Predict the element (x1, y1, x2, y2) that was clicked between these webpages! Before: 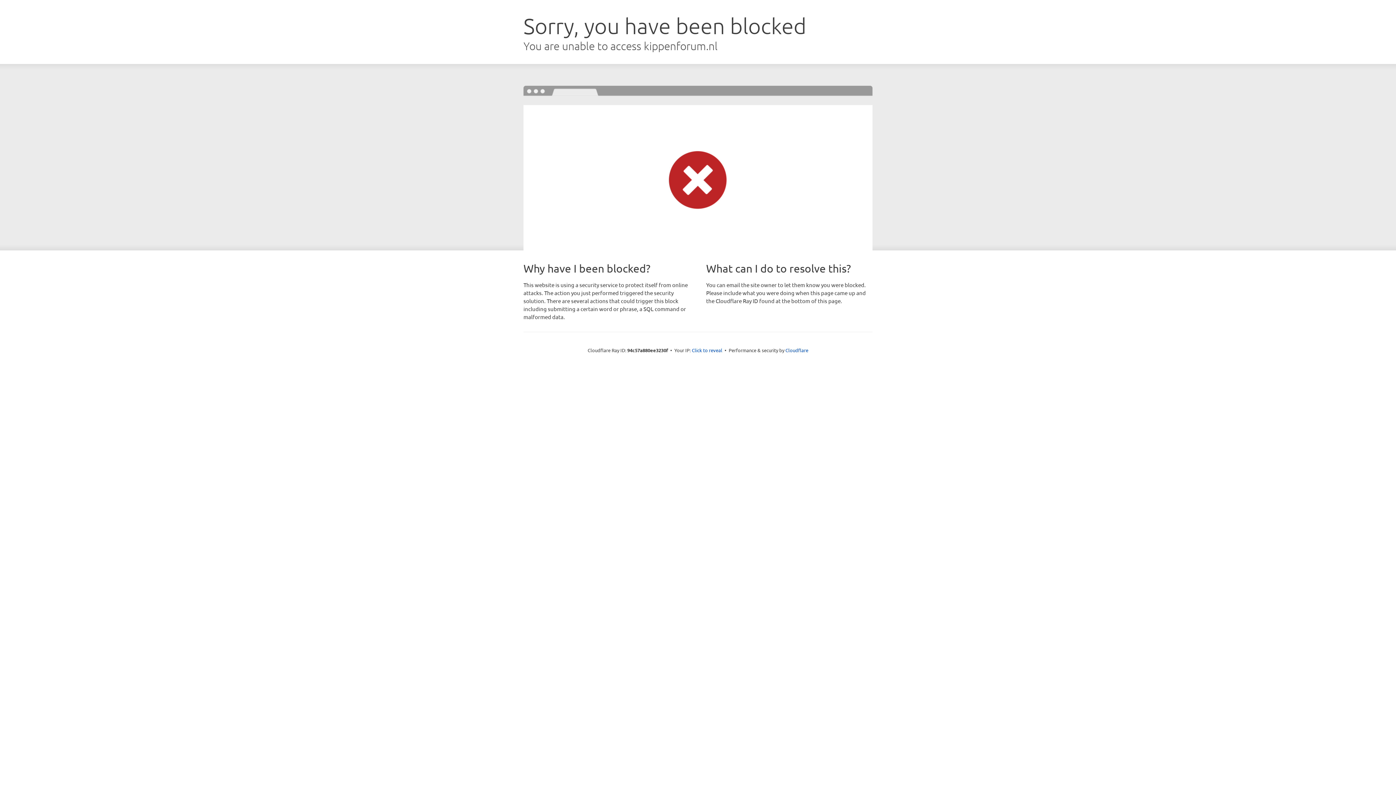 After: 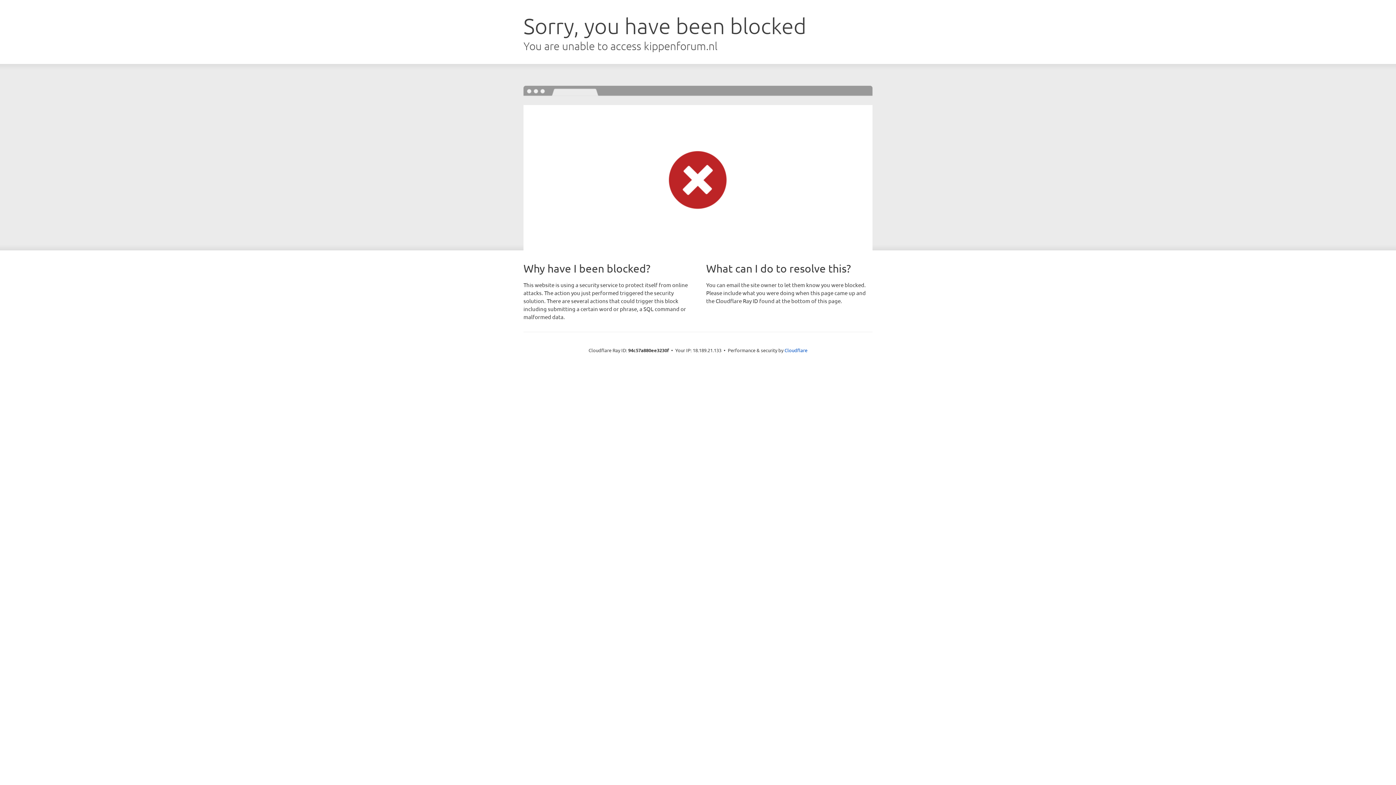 Action: bbox: (692, 346, 722, 353) label: Click to reveal